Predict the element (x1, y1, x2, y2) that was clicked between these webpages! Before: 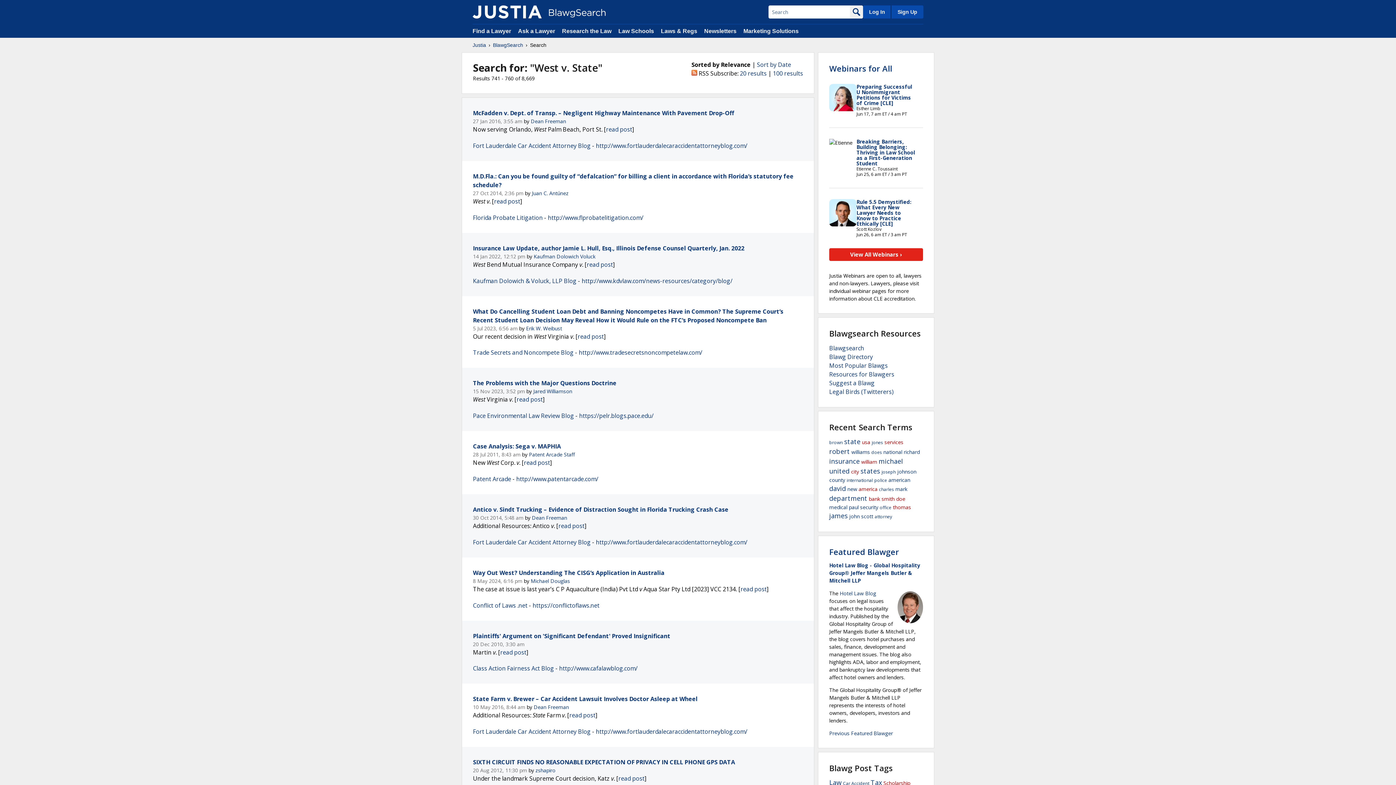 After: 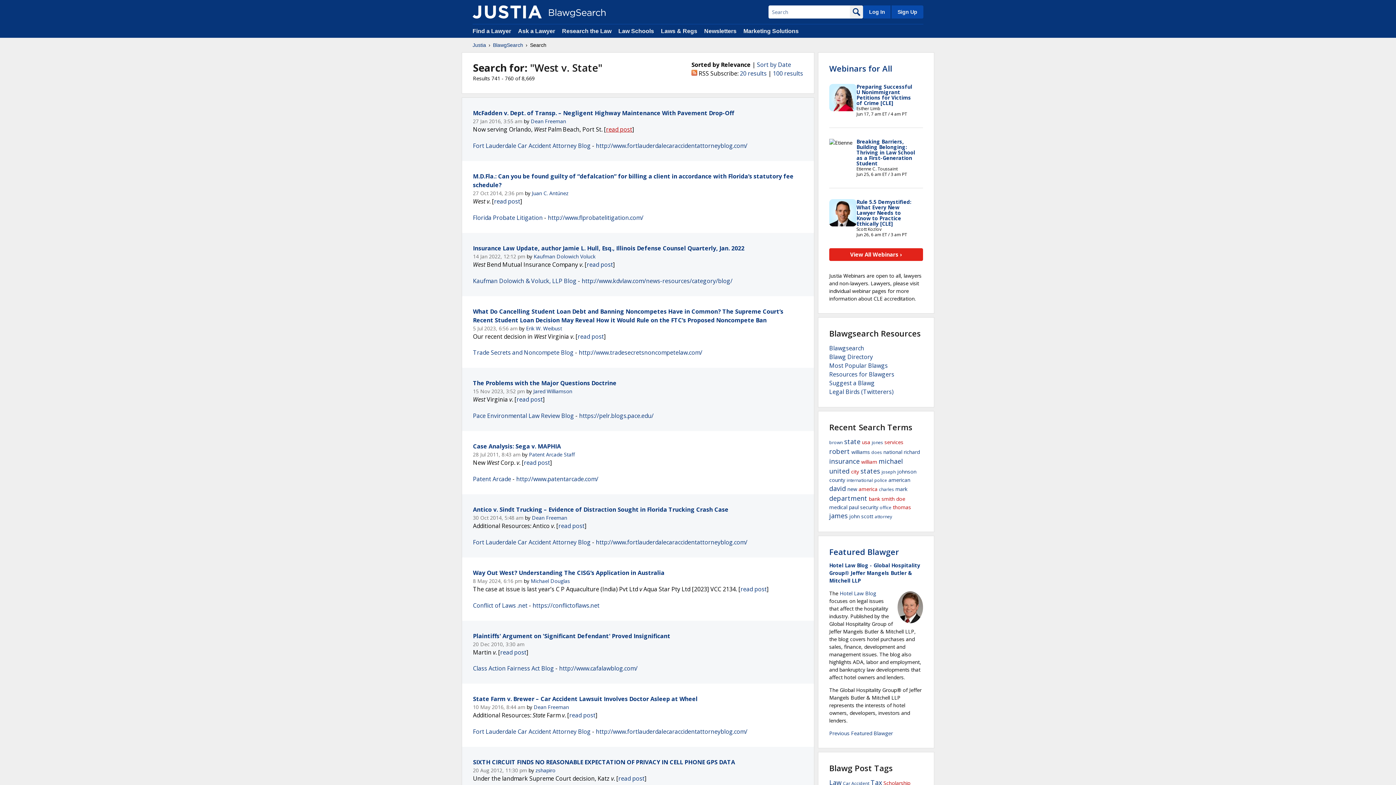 Action: label: read post bbox: (606, 125, 632, 133)